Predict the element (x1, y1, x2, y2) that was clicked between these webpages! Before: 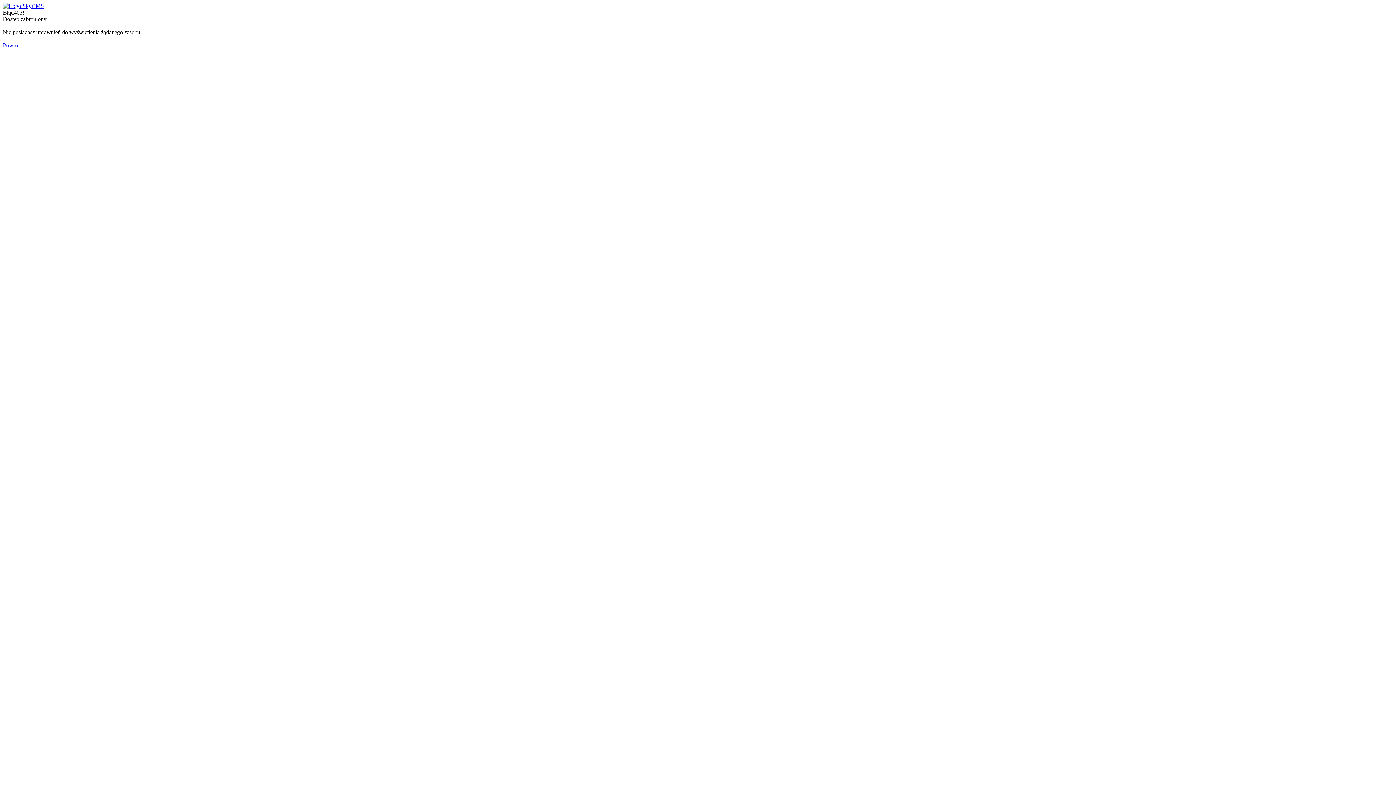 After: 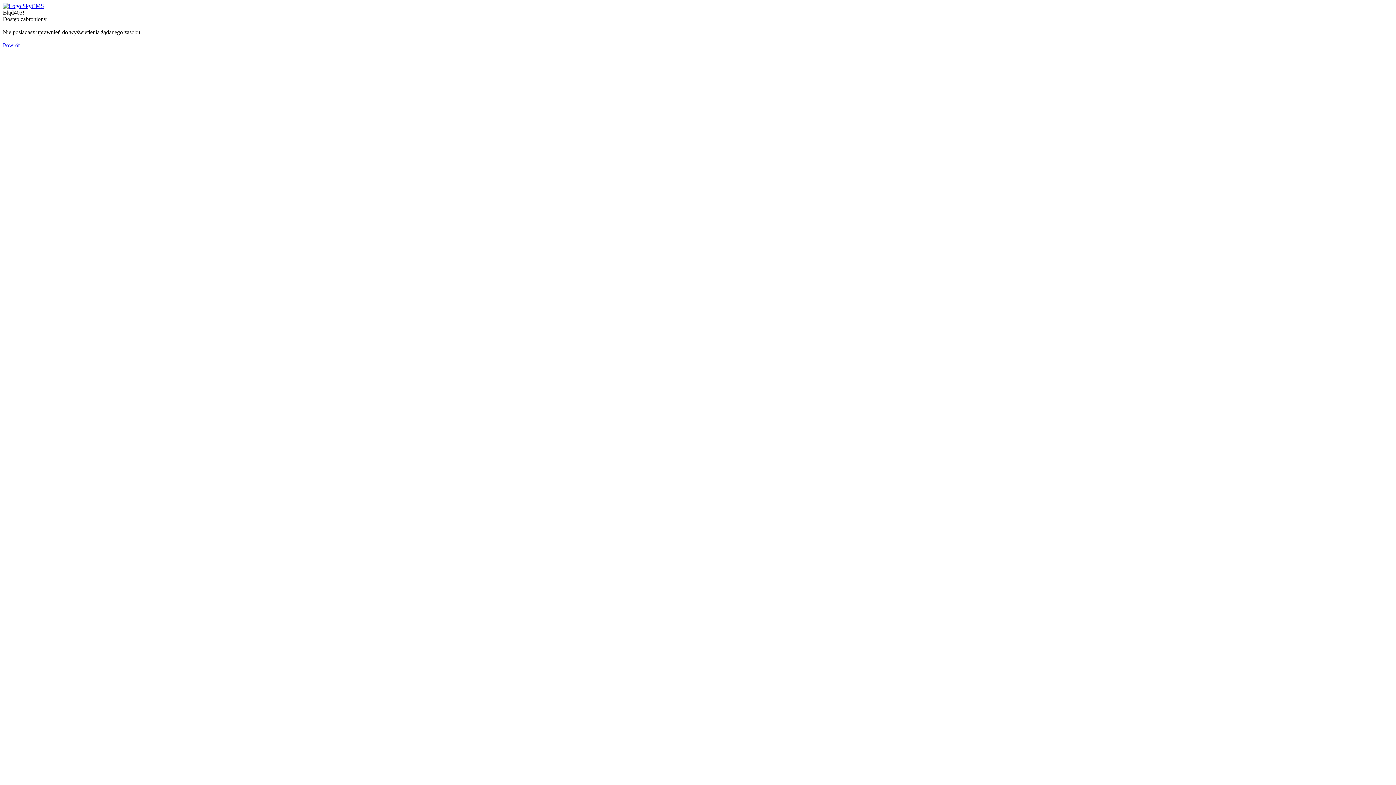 Action: bbox: (2, 42, 19, 48) label: Powrót